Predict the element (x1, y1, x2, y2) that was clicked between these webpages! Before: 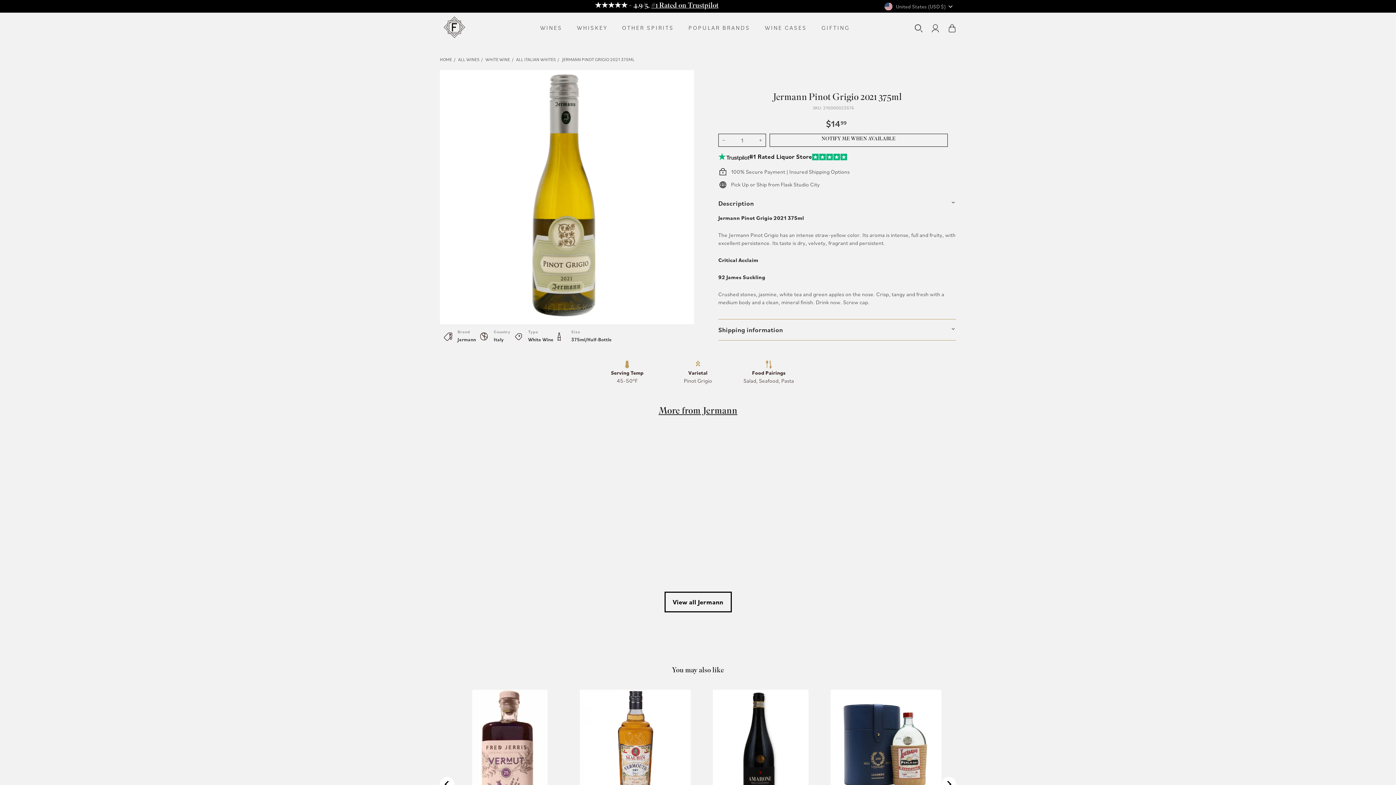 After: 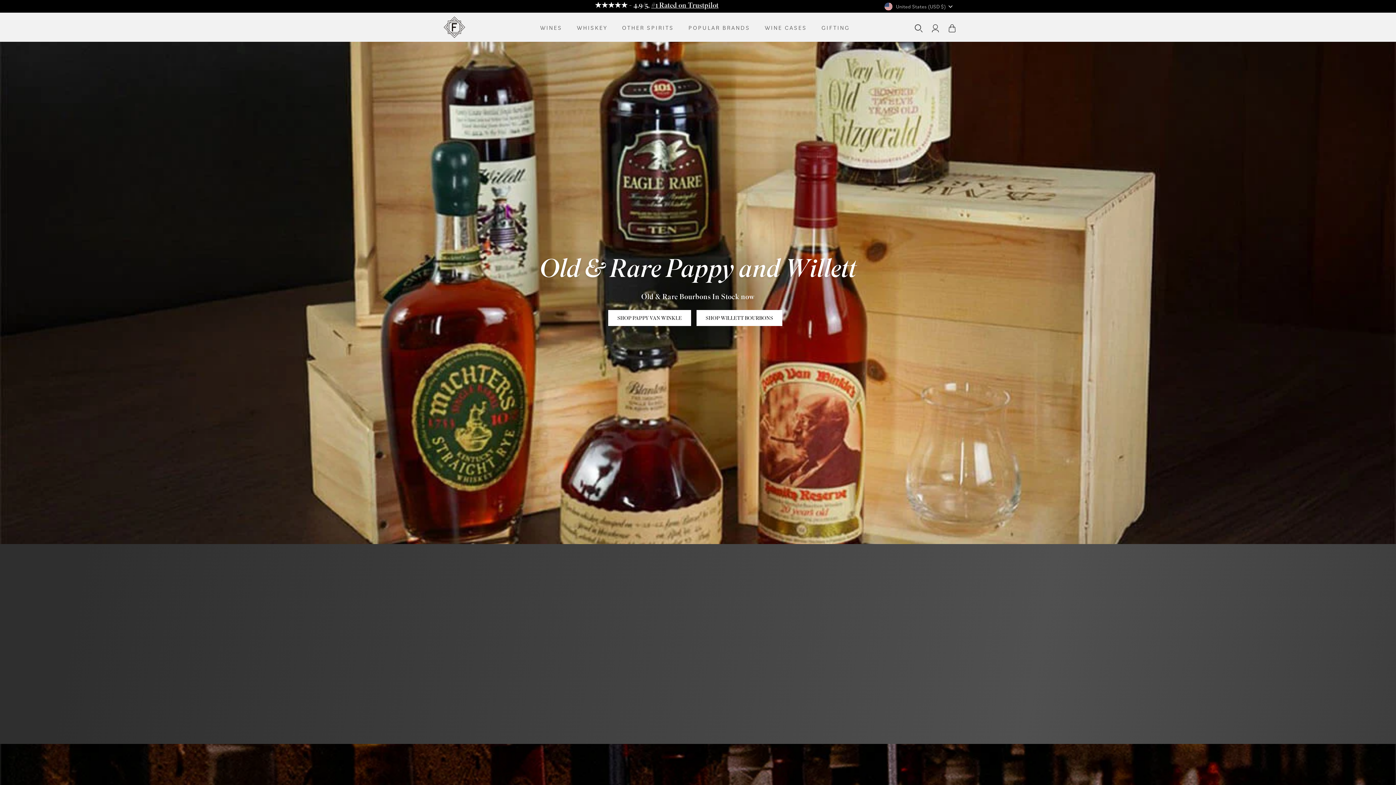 Action: bbox: (440, 12, 469, 41)